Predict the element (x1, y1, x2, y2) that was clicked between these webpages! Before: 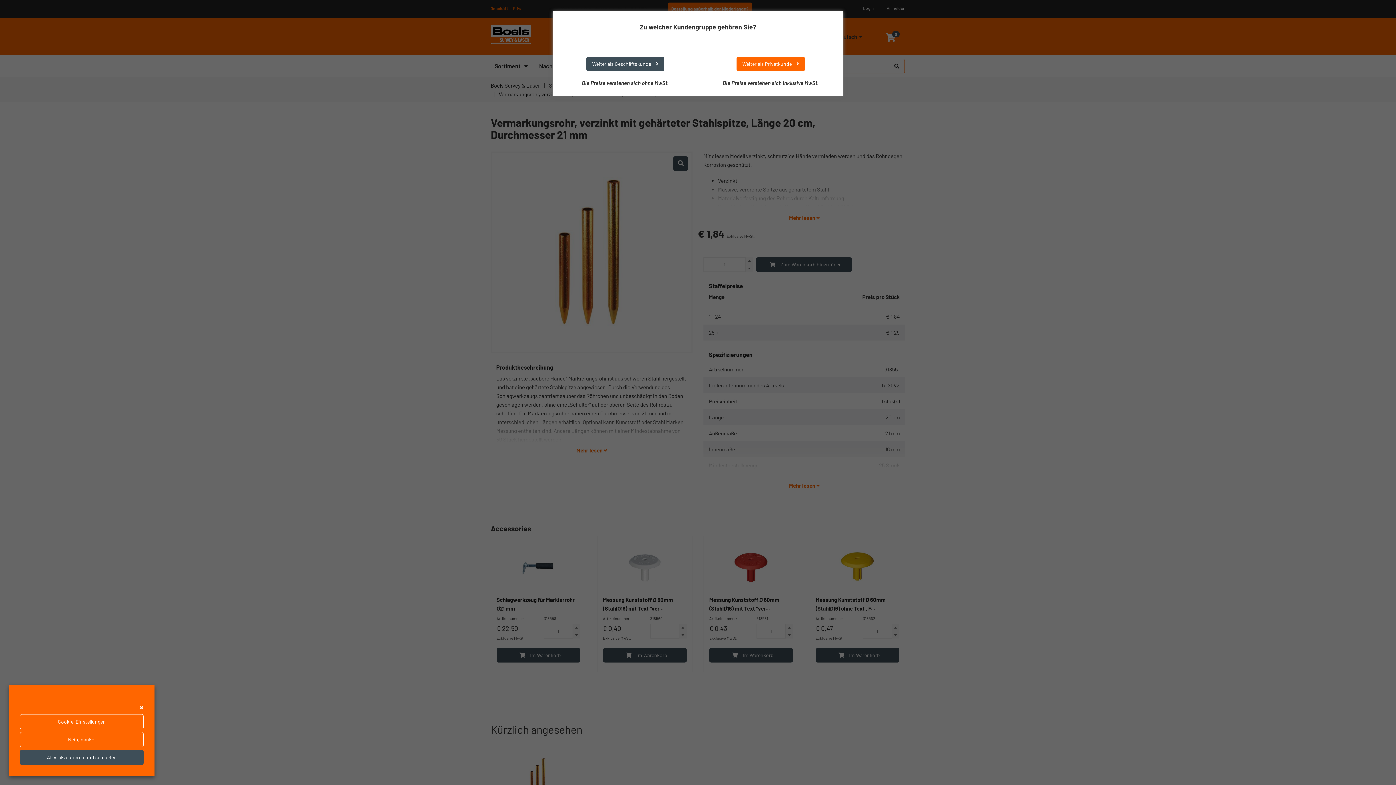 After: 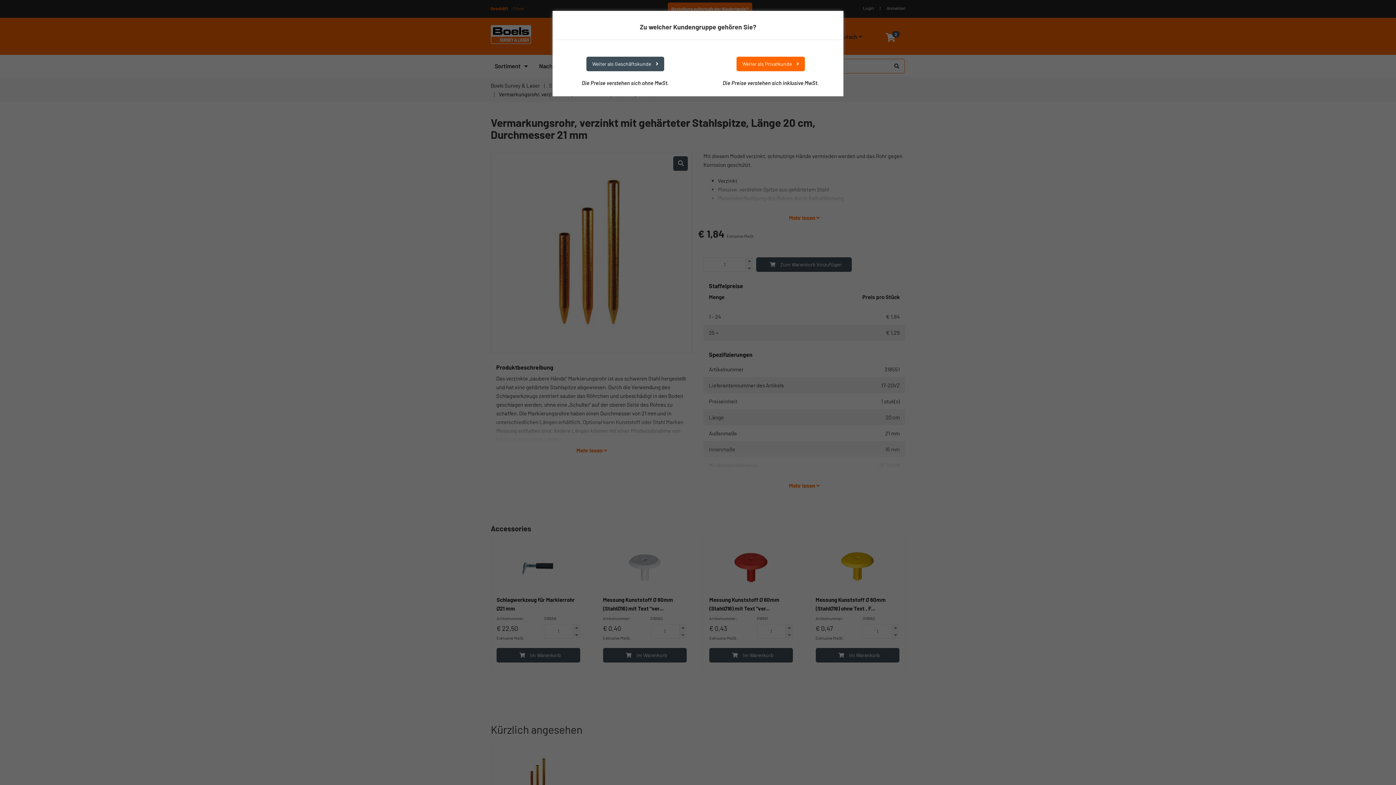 Action: label: × bbox: (139, 703, 143, 712)